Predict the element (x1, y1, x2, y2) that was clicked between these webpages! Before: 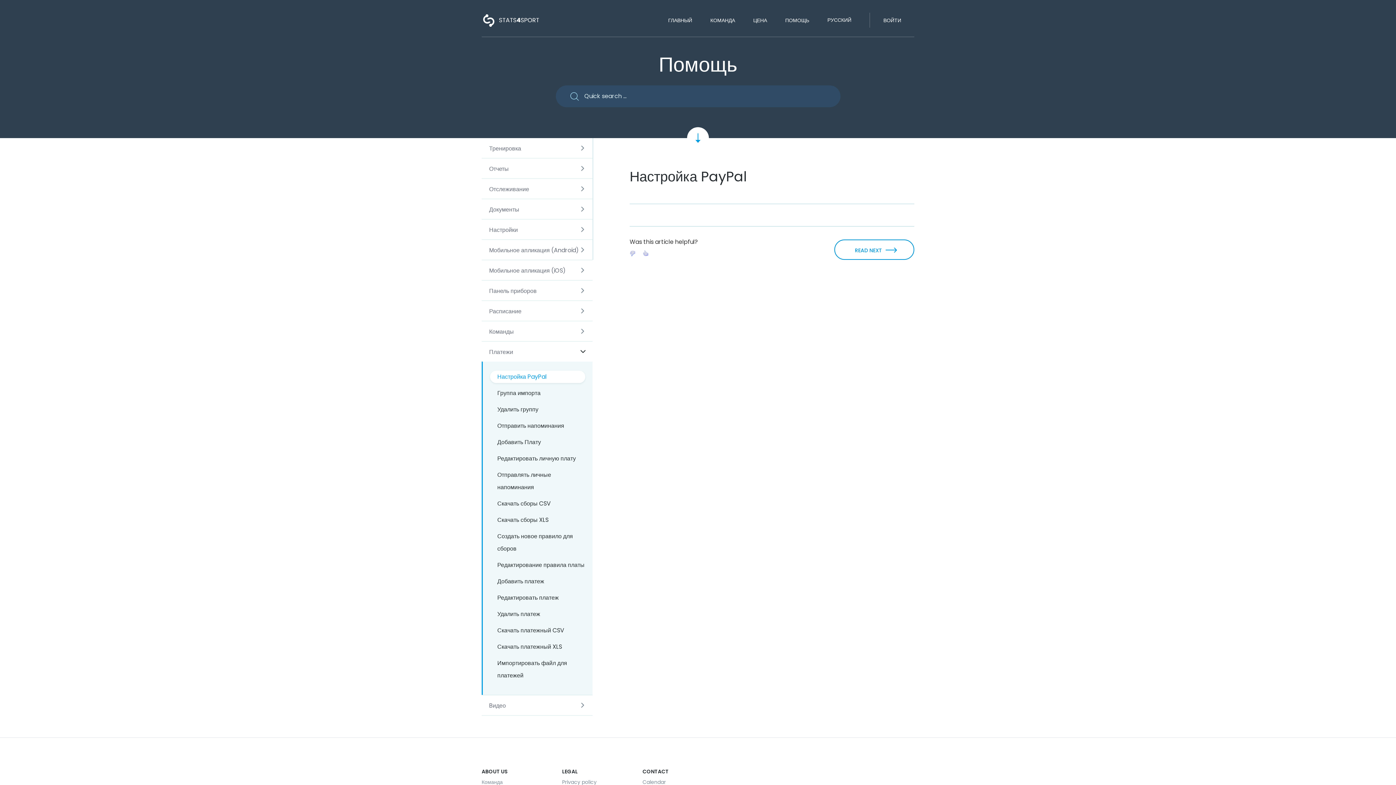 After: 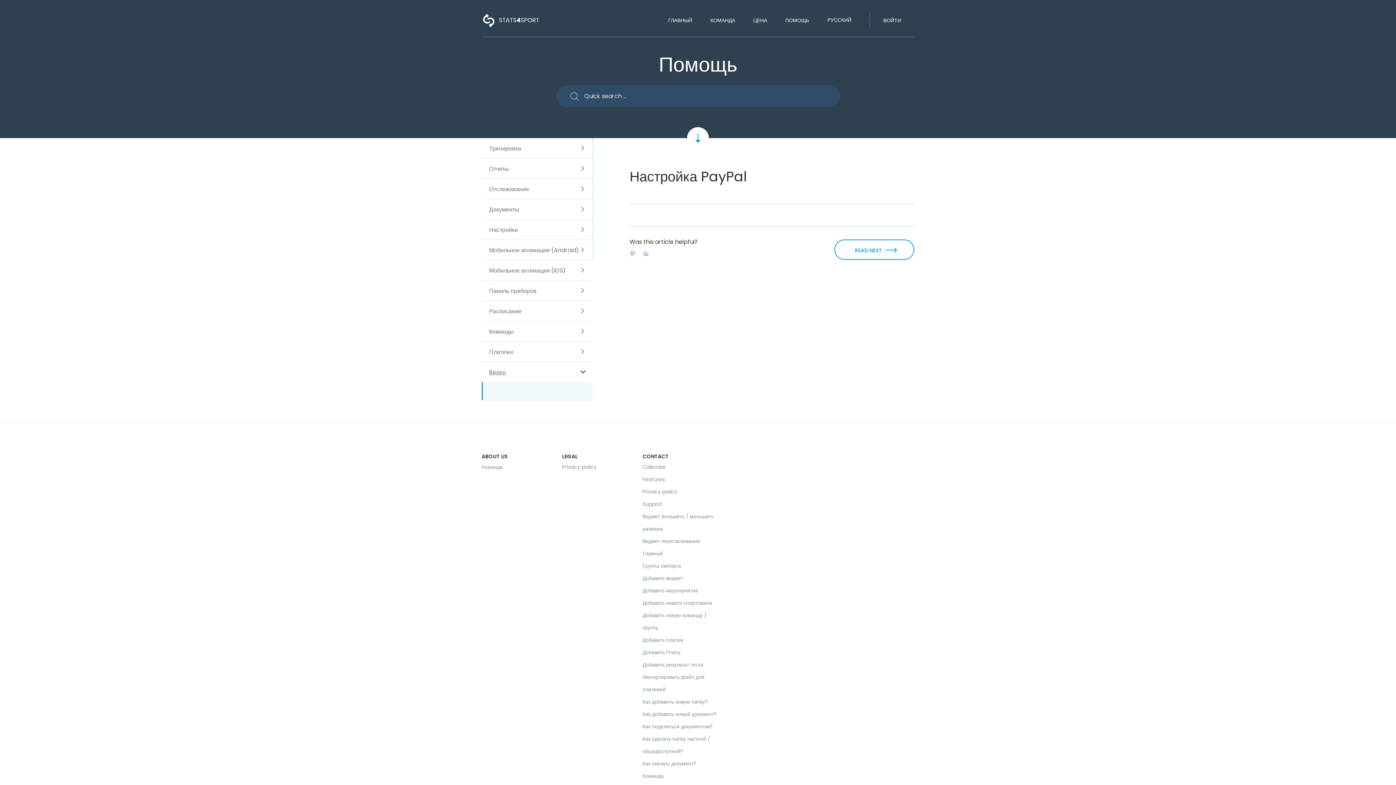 Action: label: Bидео bbox: (489, 695, 592, 715)